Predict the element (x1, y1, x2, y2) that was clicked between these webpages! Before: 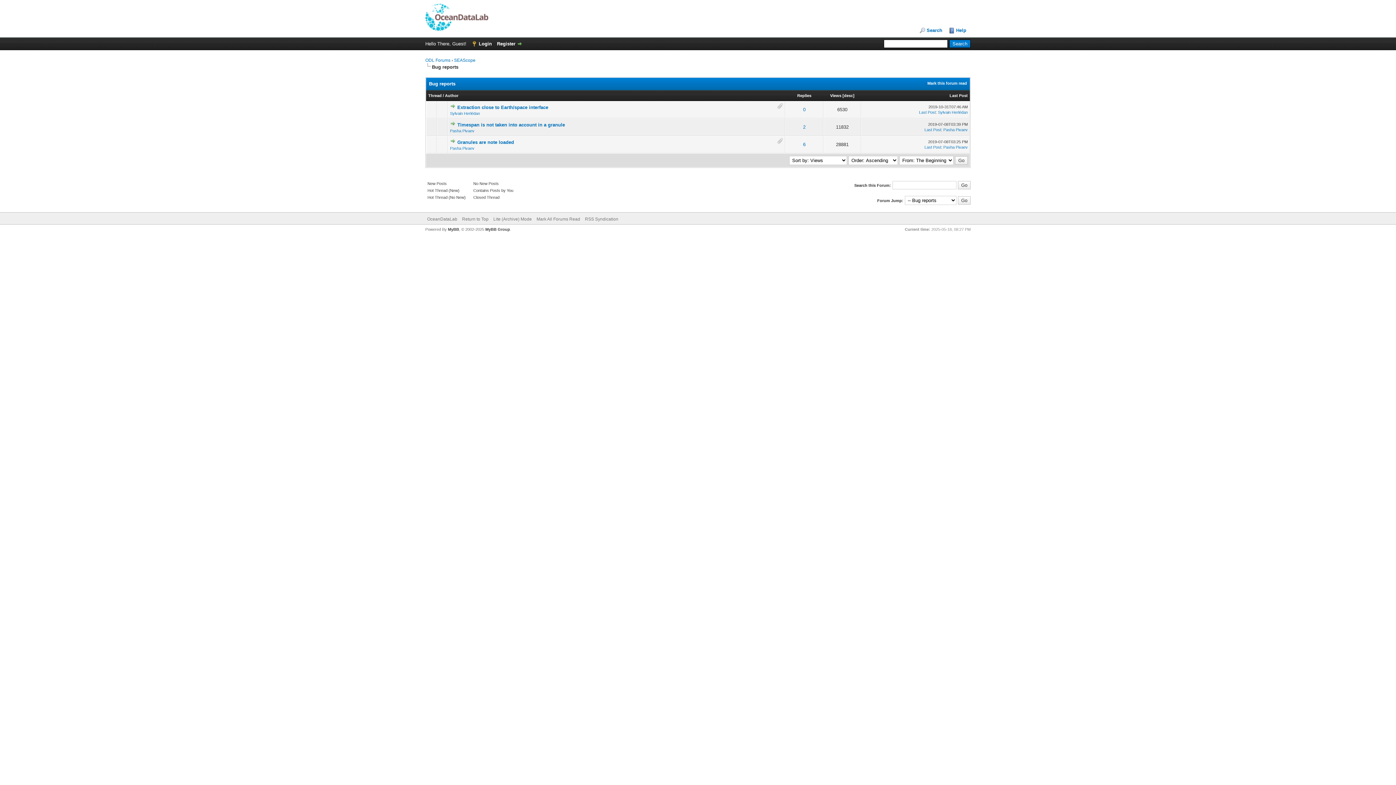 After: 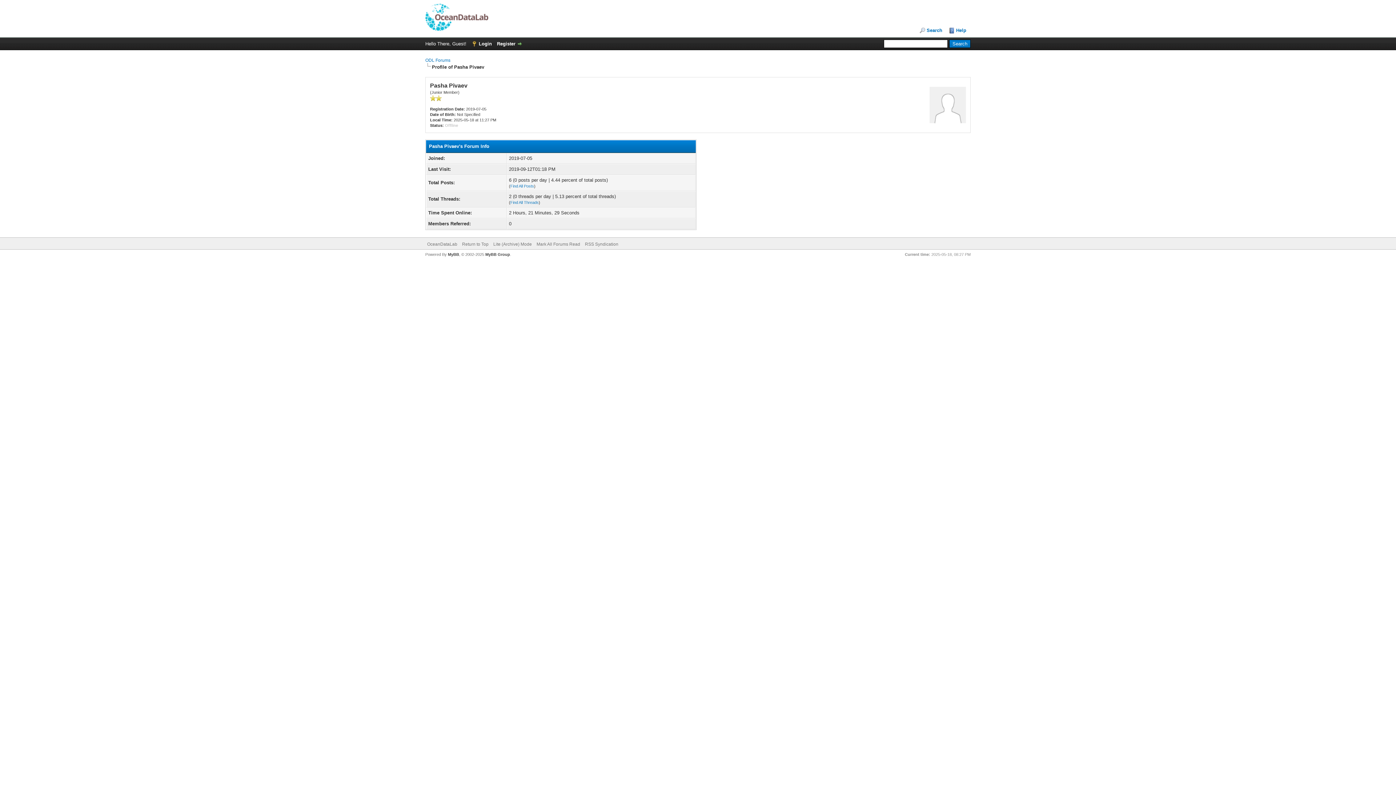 Action: bbox: (450, 128, 474, 133) label: Pasha Pivaev